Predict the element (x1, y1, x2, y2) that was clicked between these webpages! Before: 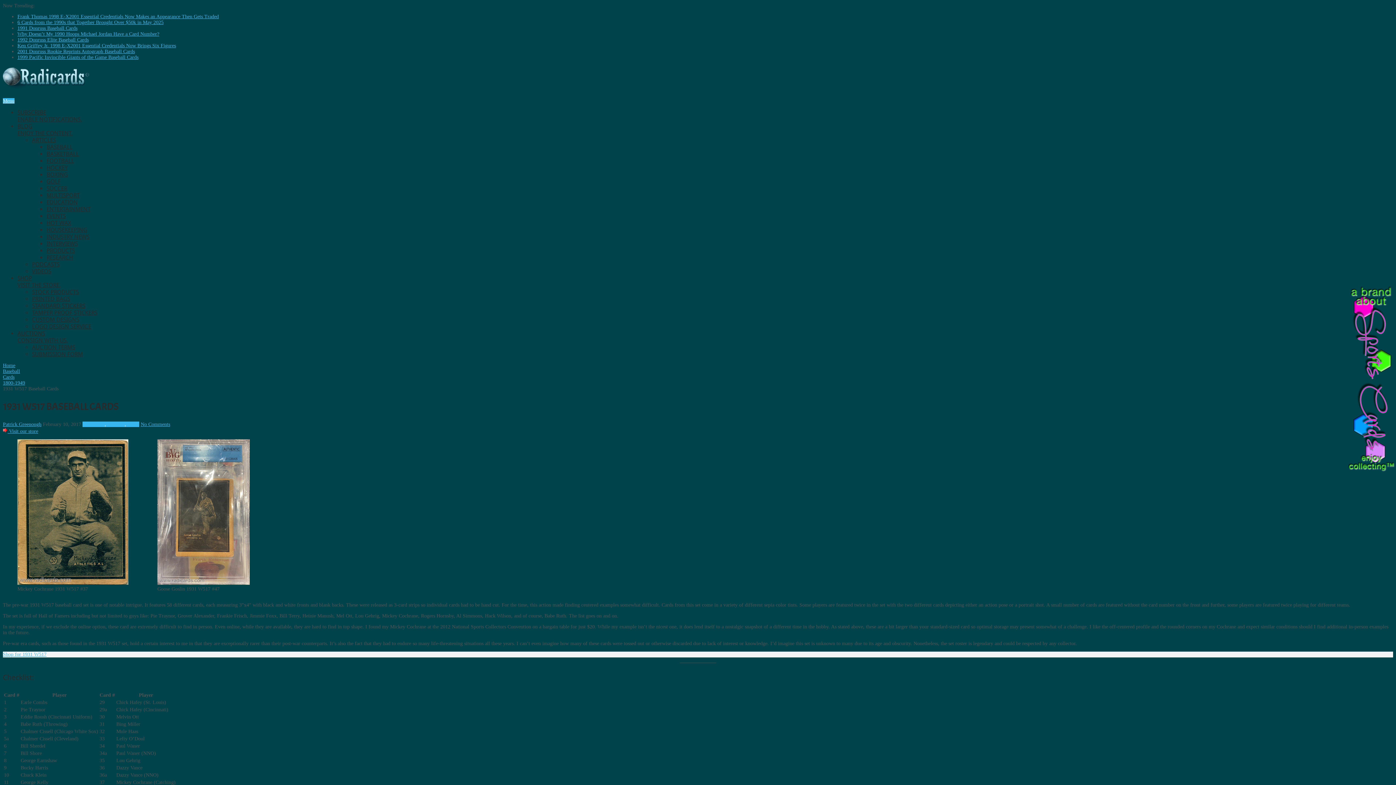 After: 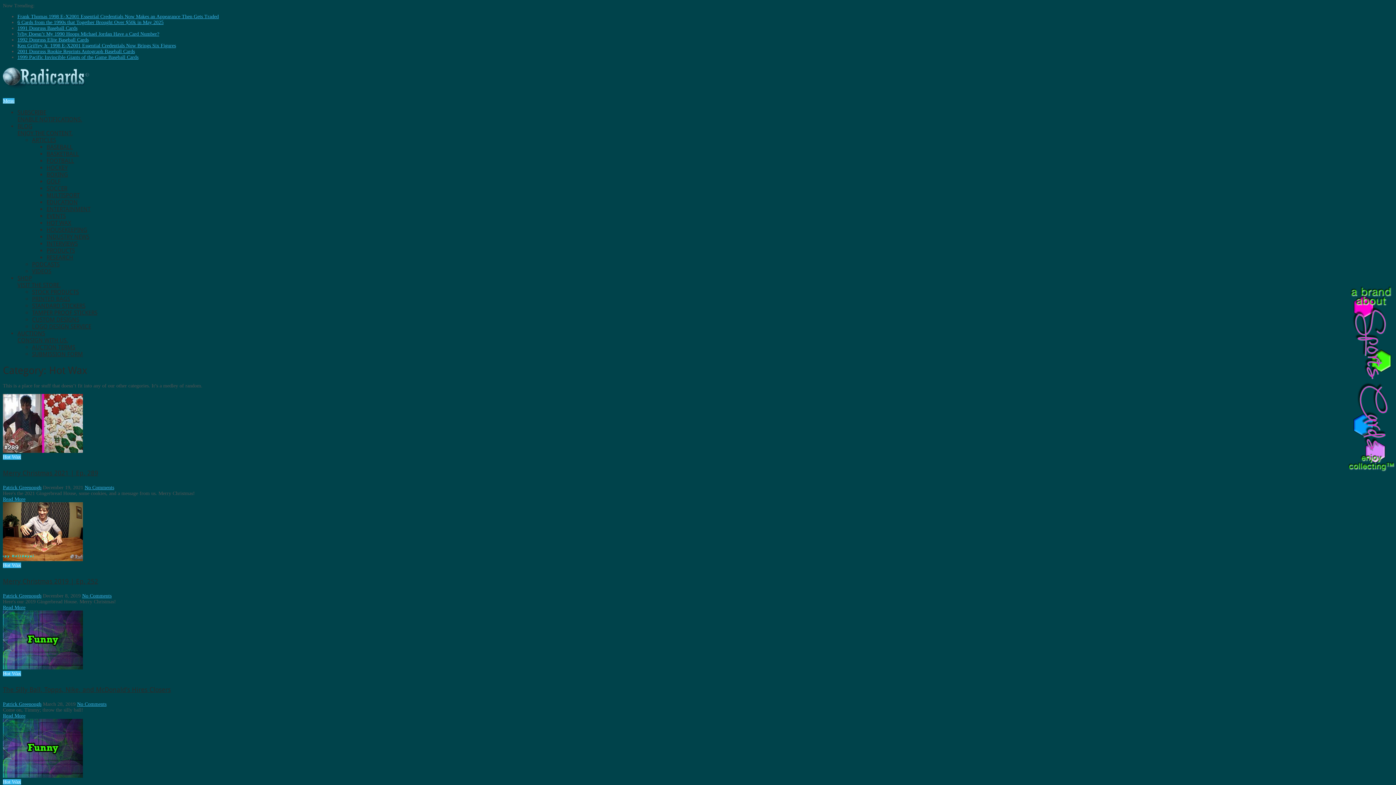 Action: label: HOT WAX bbox: (46, 219, 71, 226)